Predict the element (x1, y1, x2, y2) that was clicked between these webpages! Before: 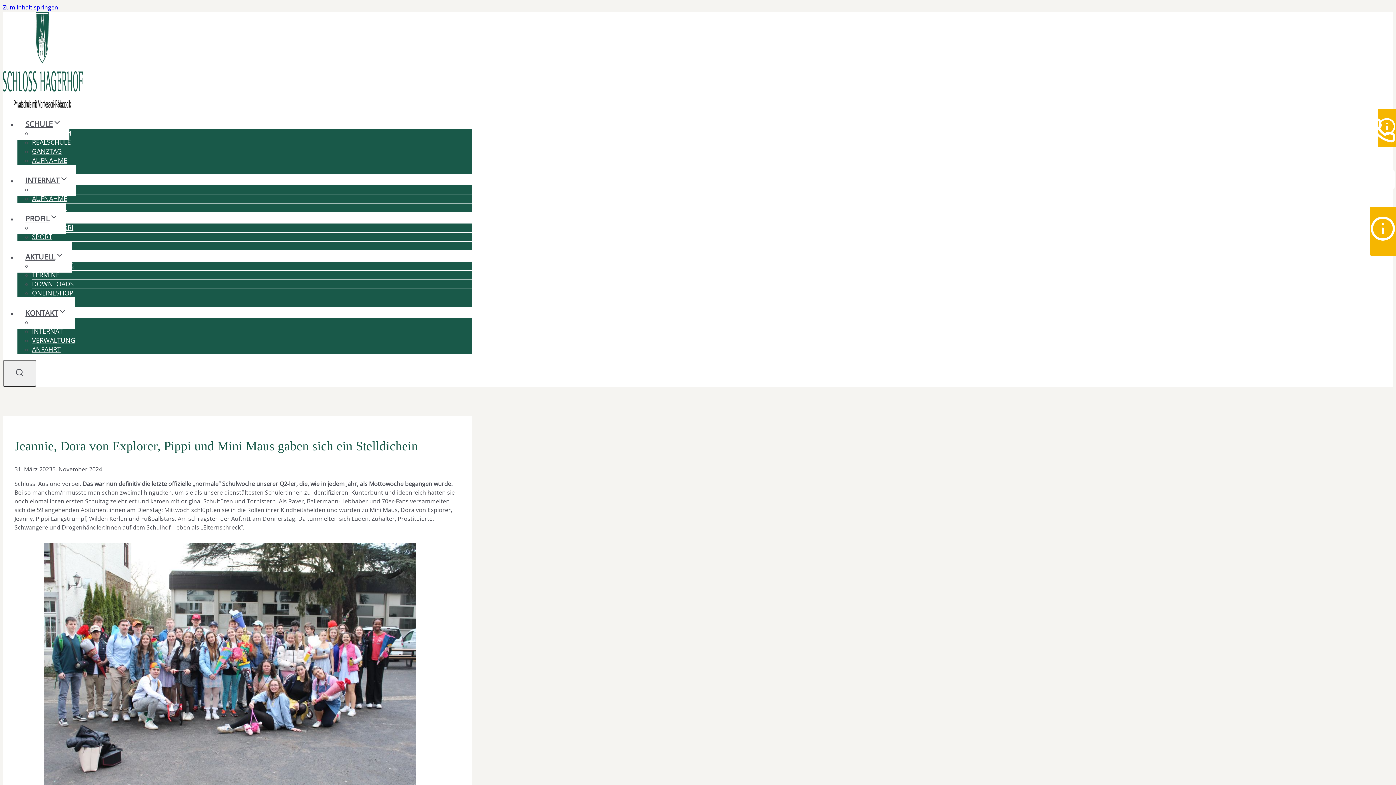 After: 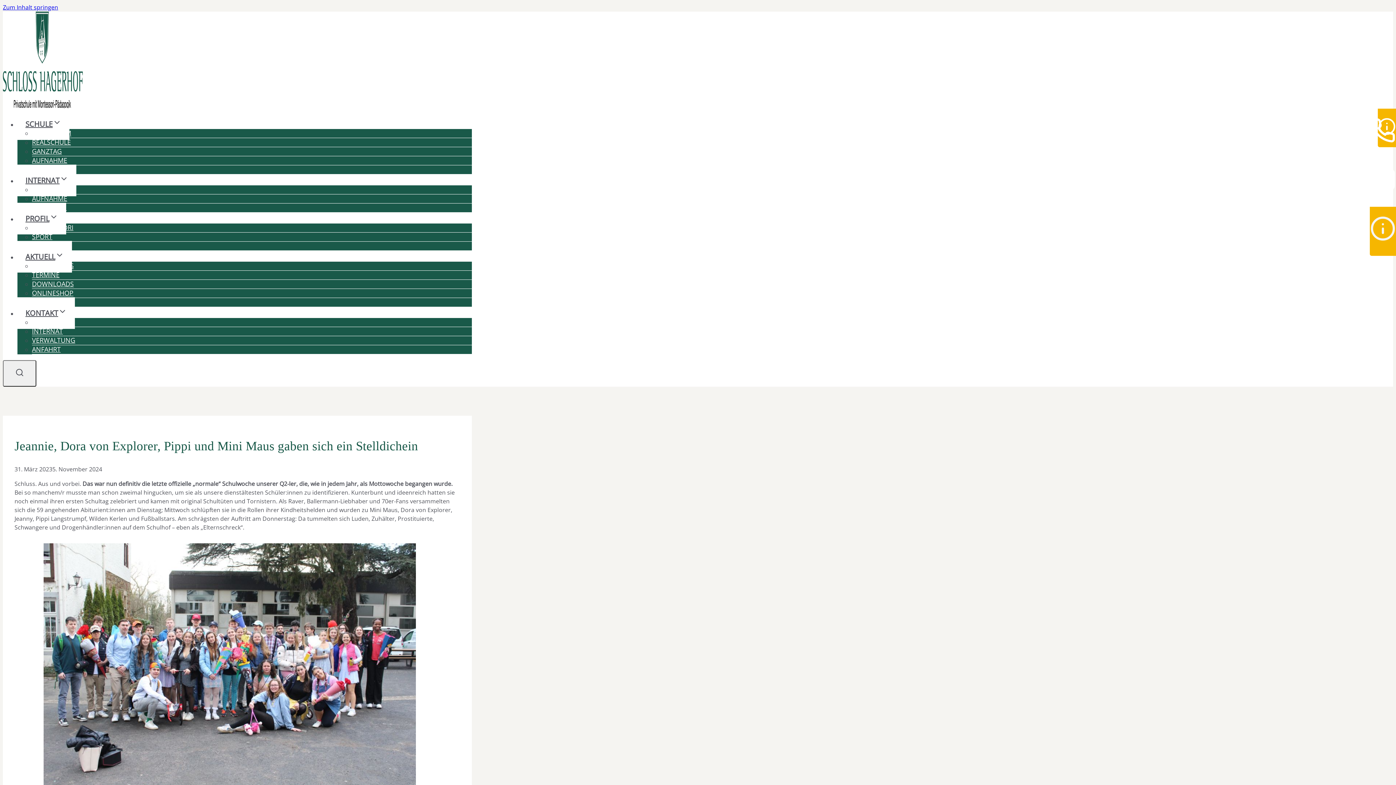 Action: bbox: (1370, 235, 1396, 243)